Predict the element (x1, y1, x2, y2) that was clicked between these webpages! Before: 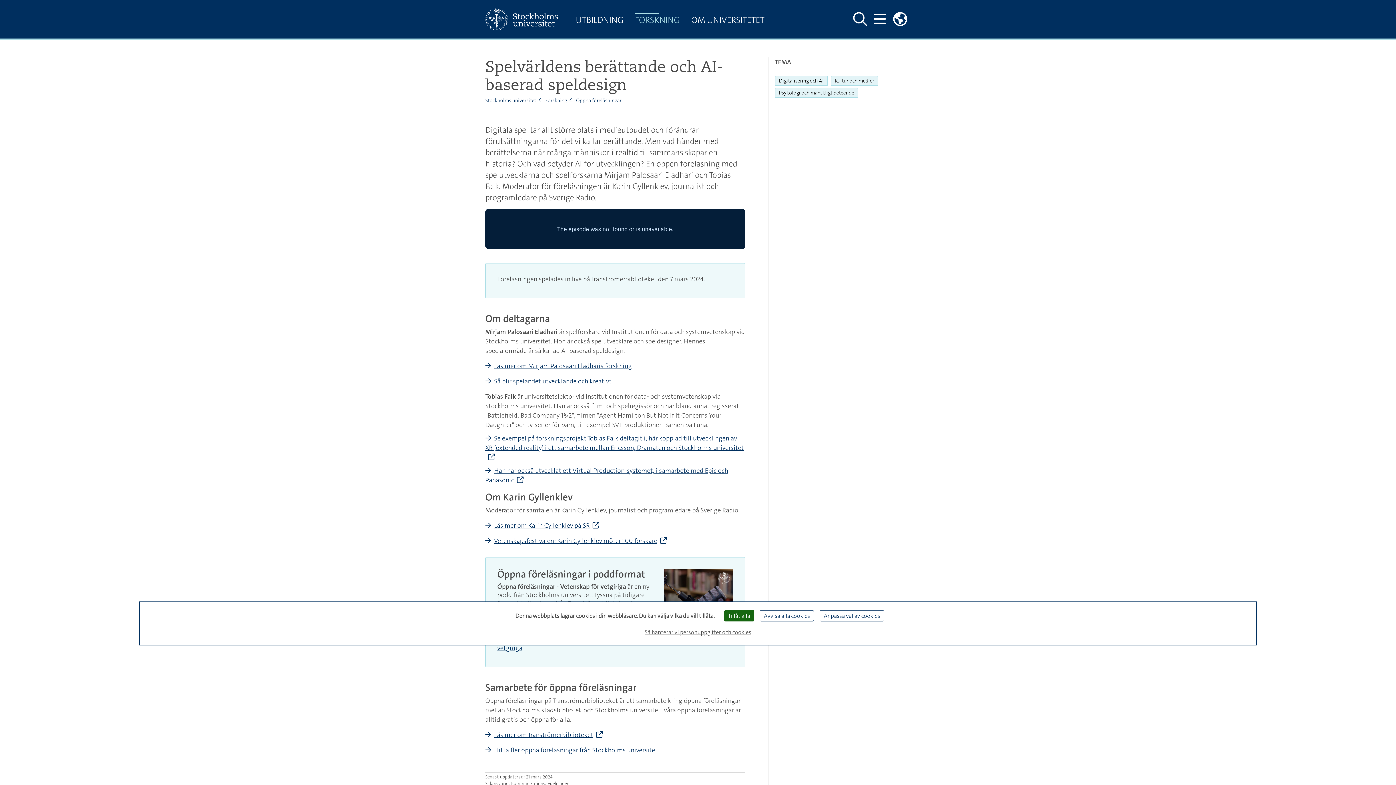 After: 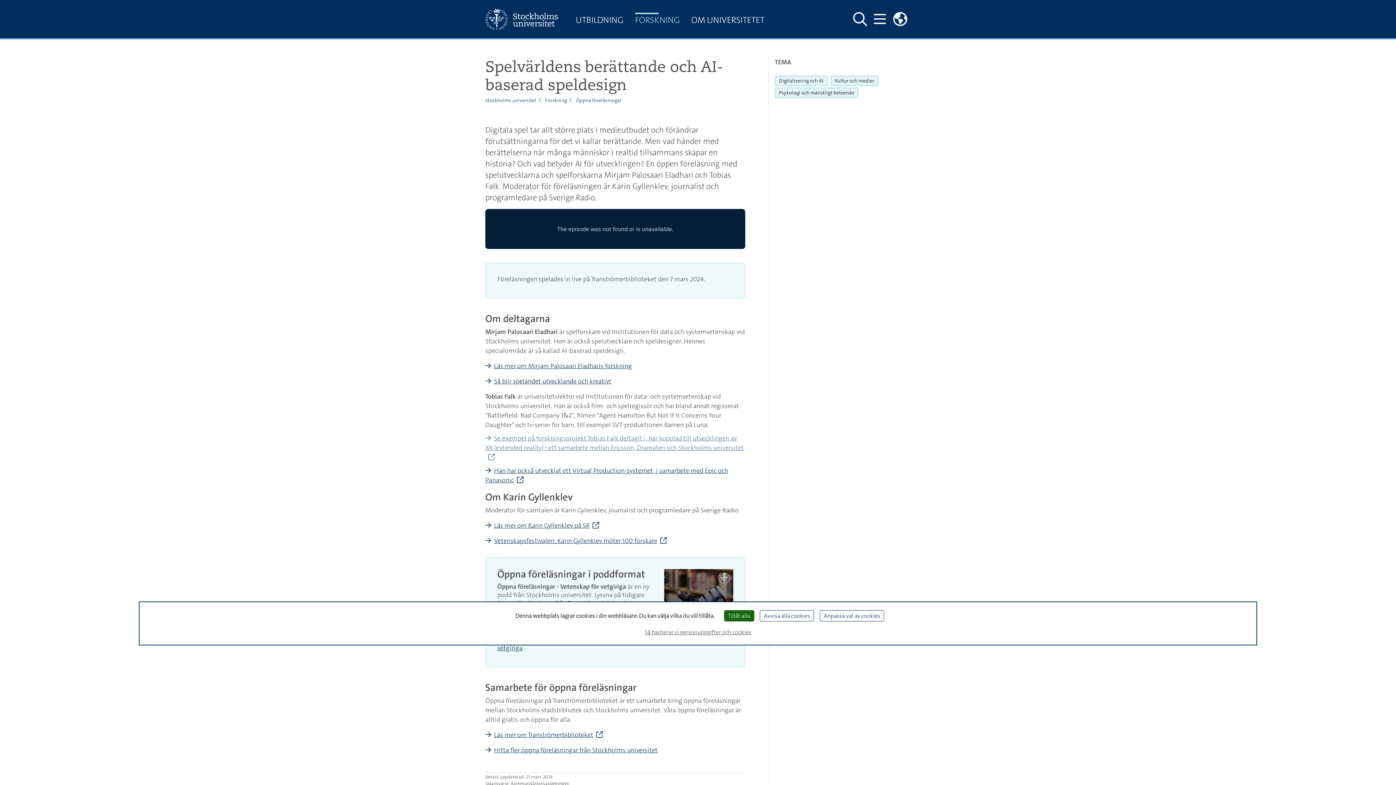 Action: label: Se exempel på forskningsprojekt Tobias Falk deltagit i, här kopplad till utvecklingen av XR (extended reality) i ett samarbete mellan Ericsson, Dramaten och Stockholms universitet bbox: (485, 434, 744, 461)